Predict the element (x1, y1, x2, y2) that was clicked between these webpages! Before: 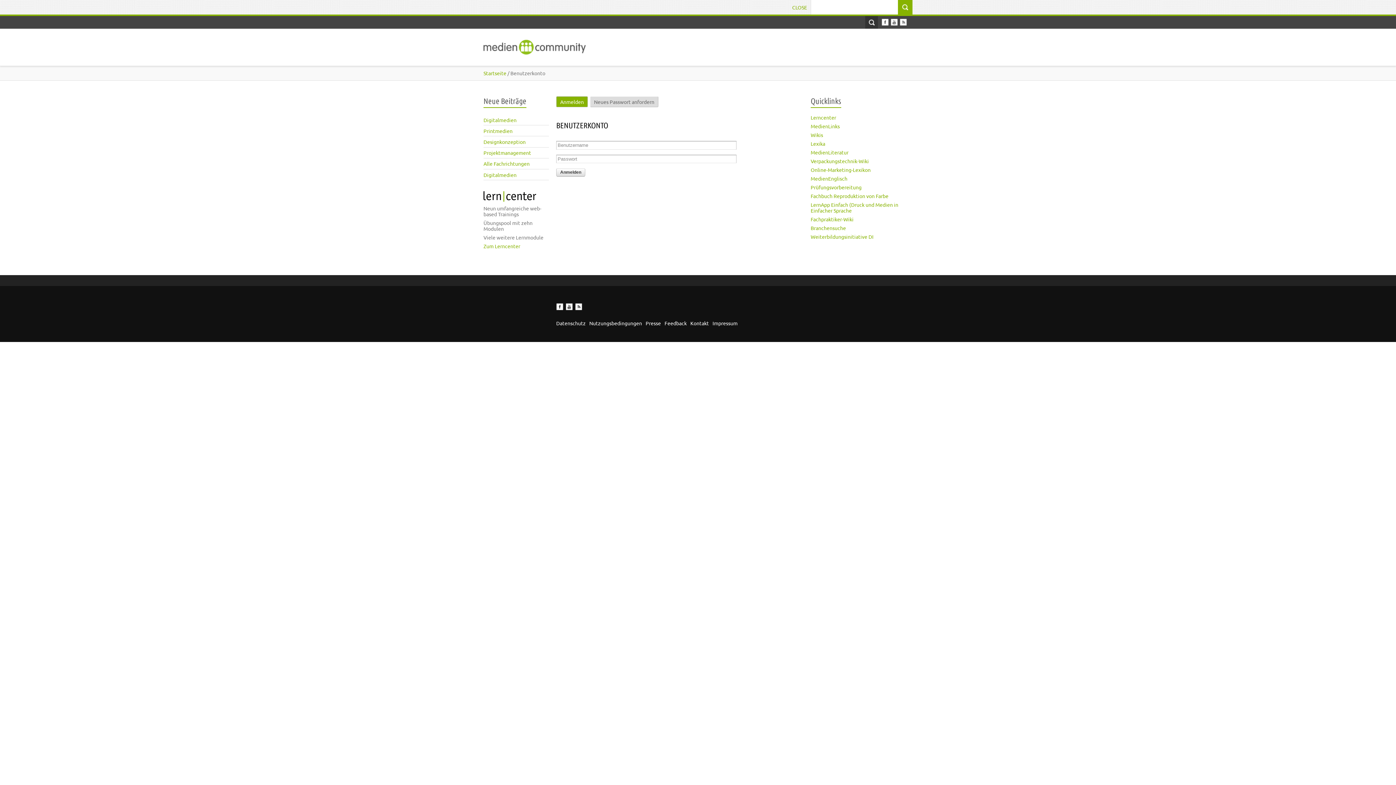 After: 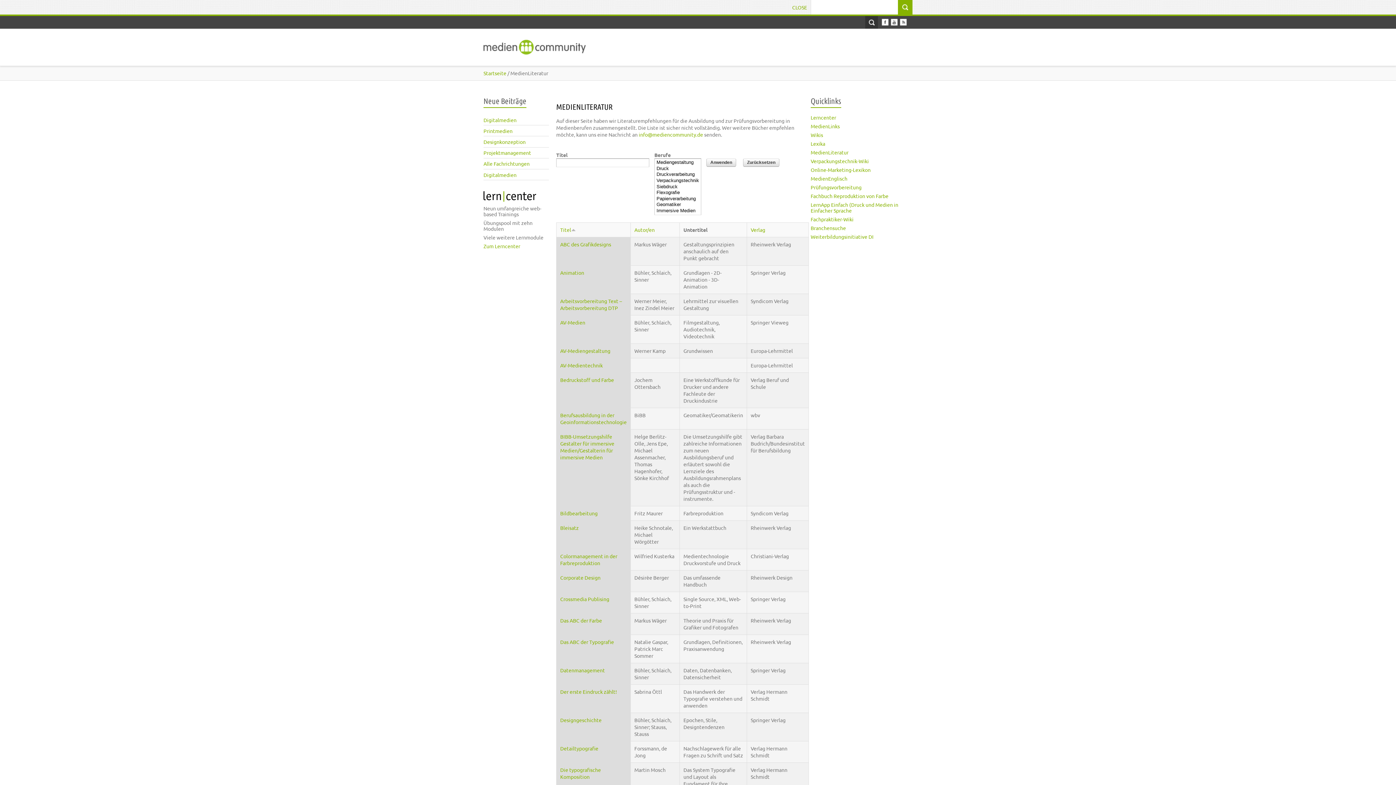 Action: bbox: (810, 149, 848, 155) label: MedienLiteratur